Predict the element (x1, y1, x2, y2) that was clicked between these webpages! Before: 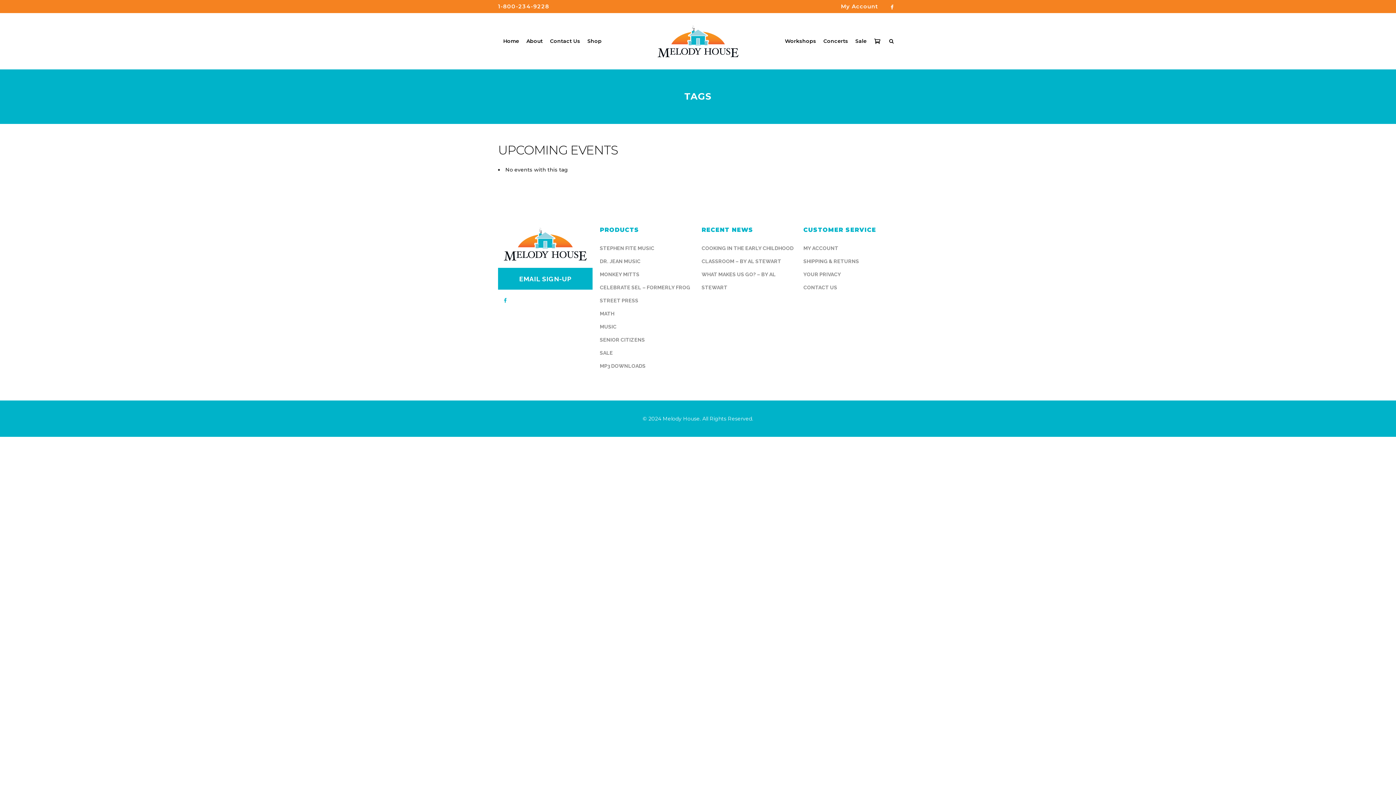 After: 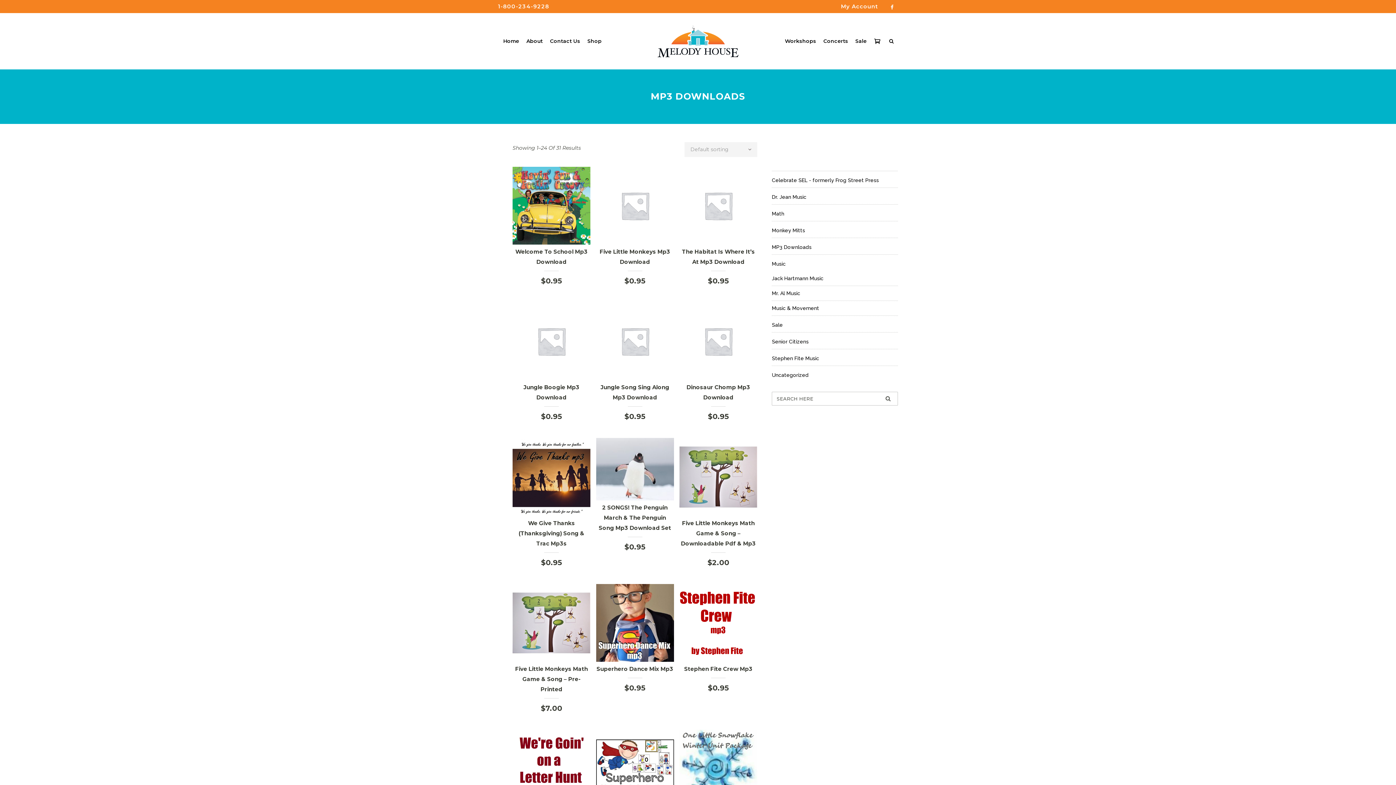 Action: label: MP3 DOWNLOADS bbox: (600, 359, 645, 372)